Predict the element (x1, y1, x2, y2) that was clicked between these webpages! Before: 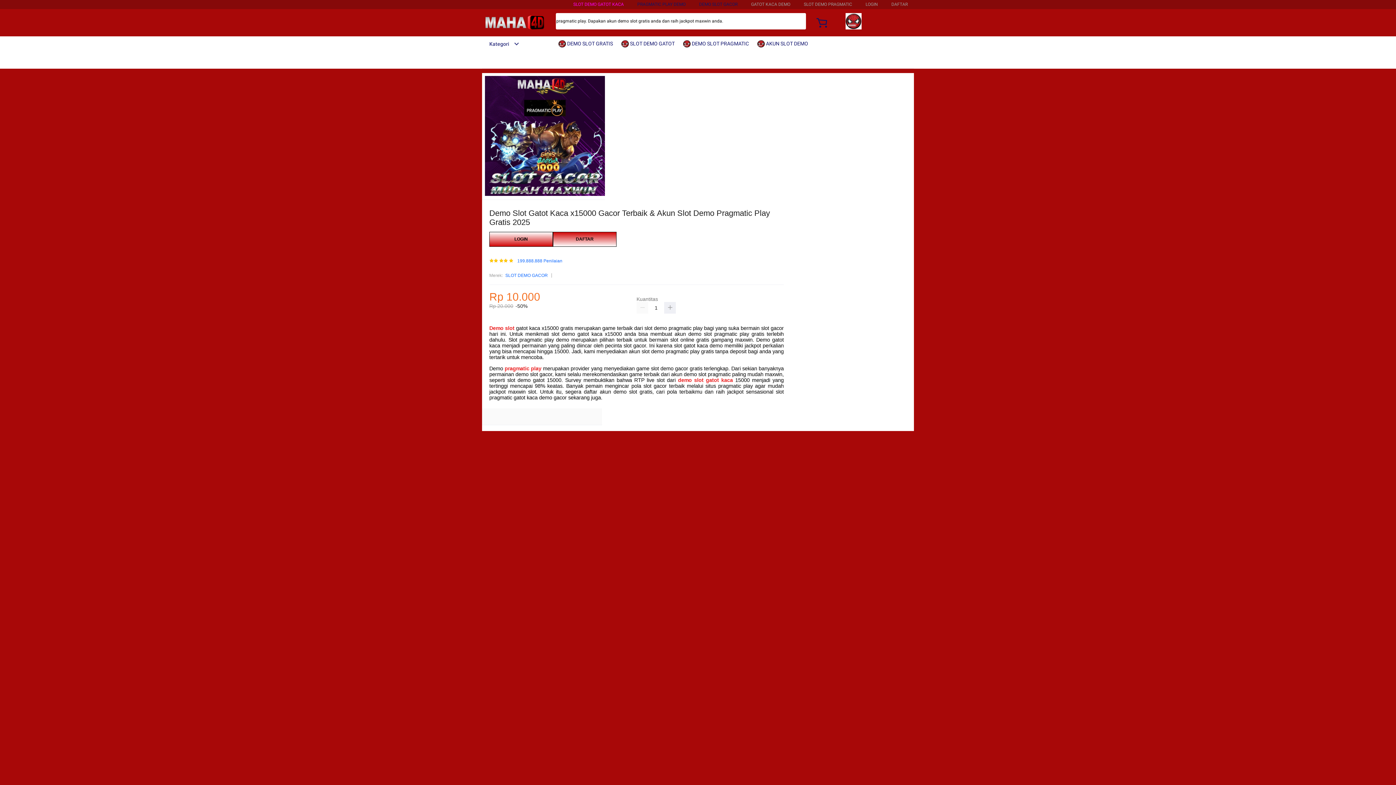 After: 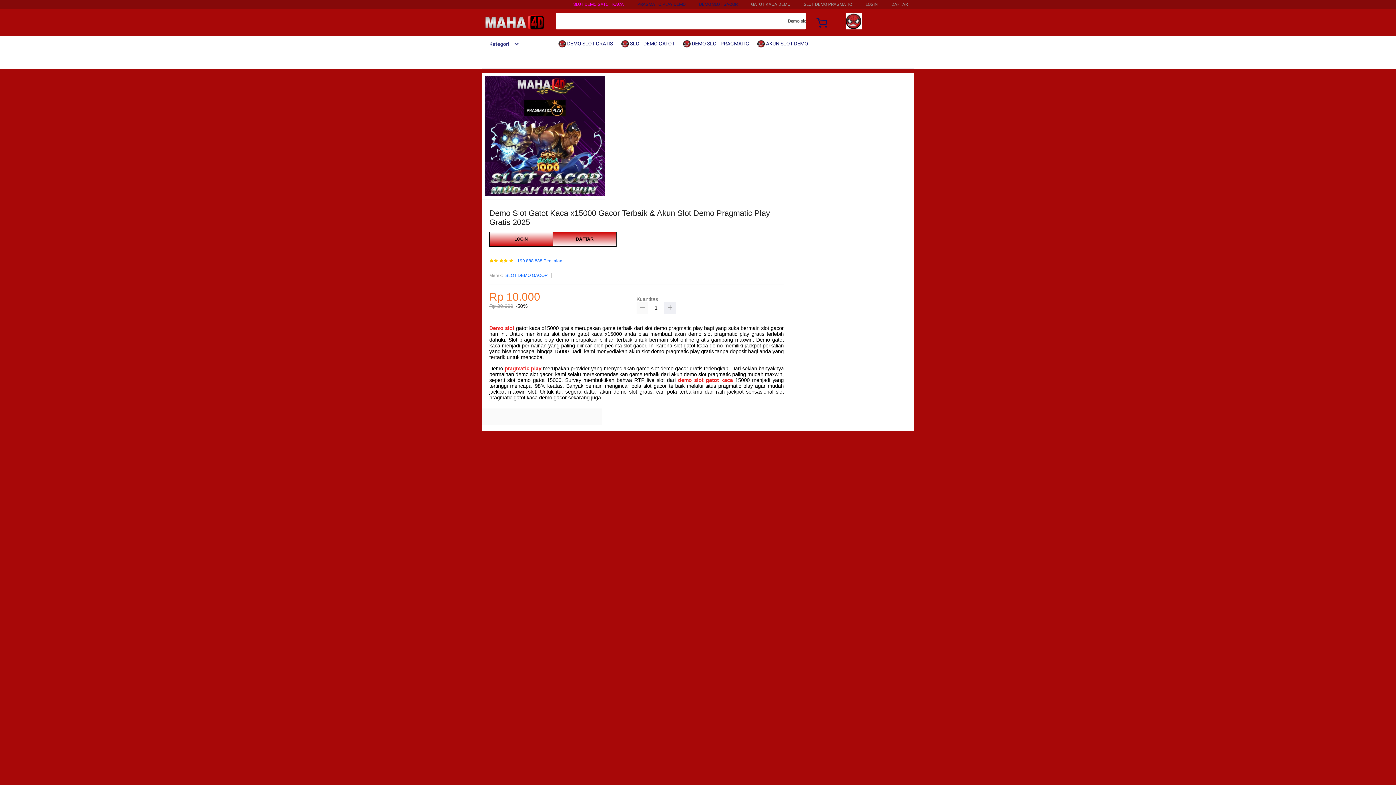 Action: bbox: (636, 302, 648, 313)